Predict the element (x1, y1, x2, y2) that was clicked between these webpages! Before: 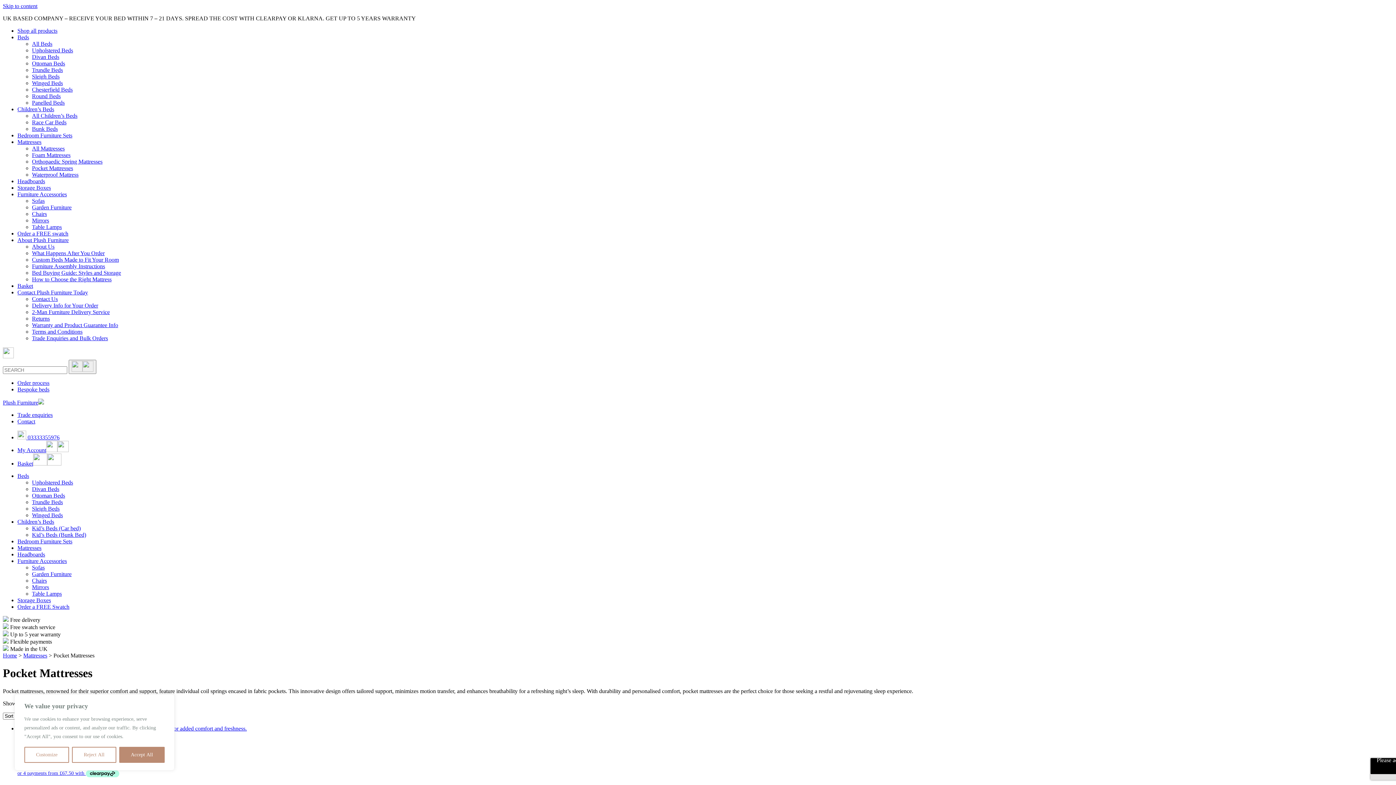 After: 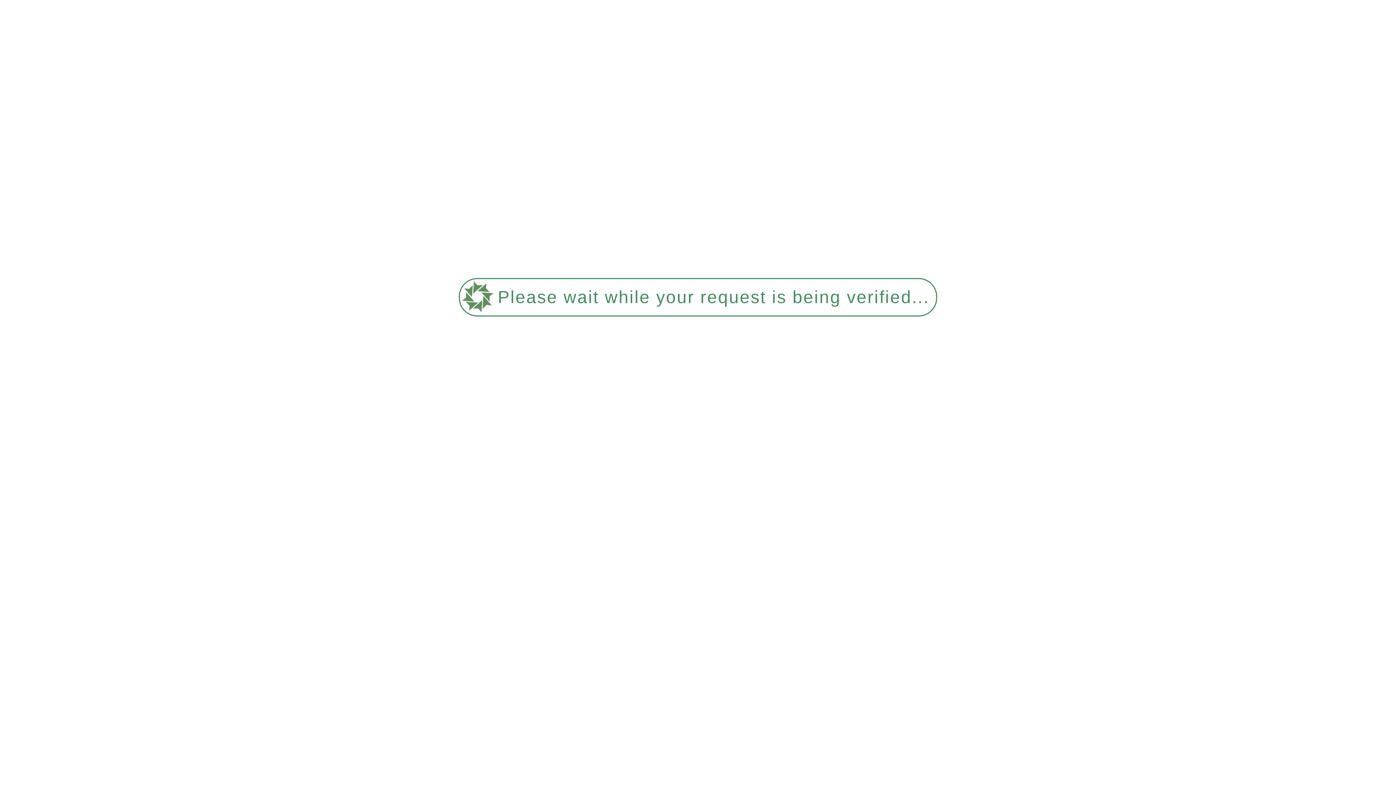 Action: label: Storage Boxes bbox: (17, 597, 50, 603)